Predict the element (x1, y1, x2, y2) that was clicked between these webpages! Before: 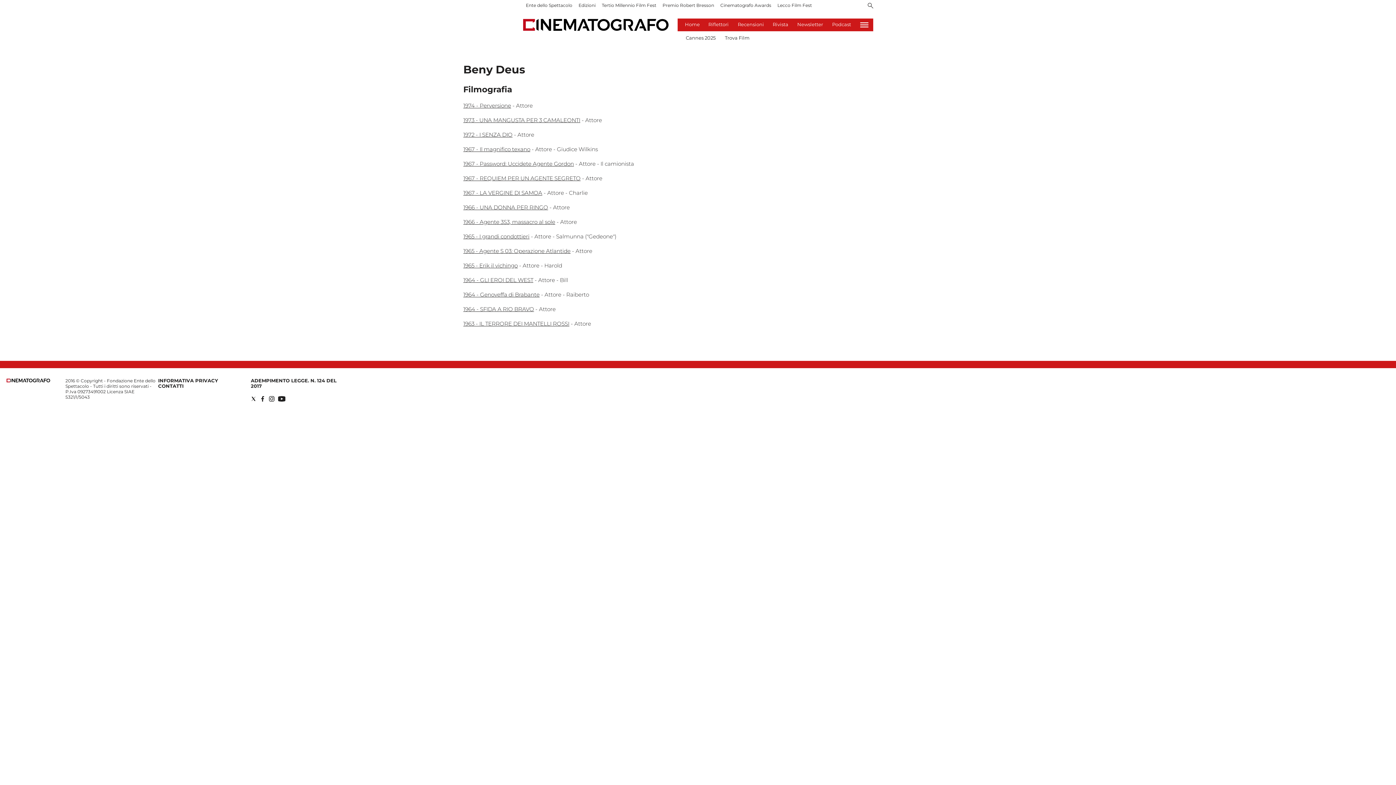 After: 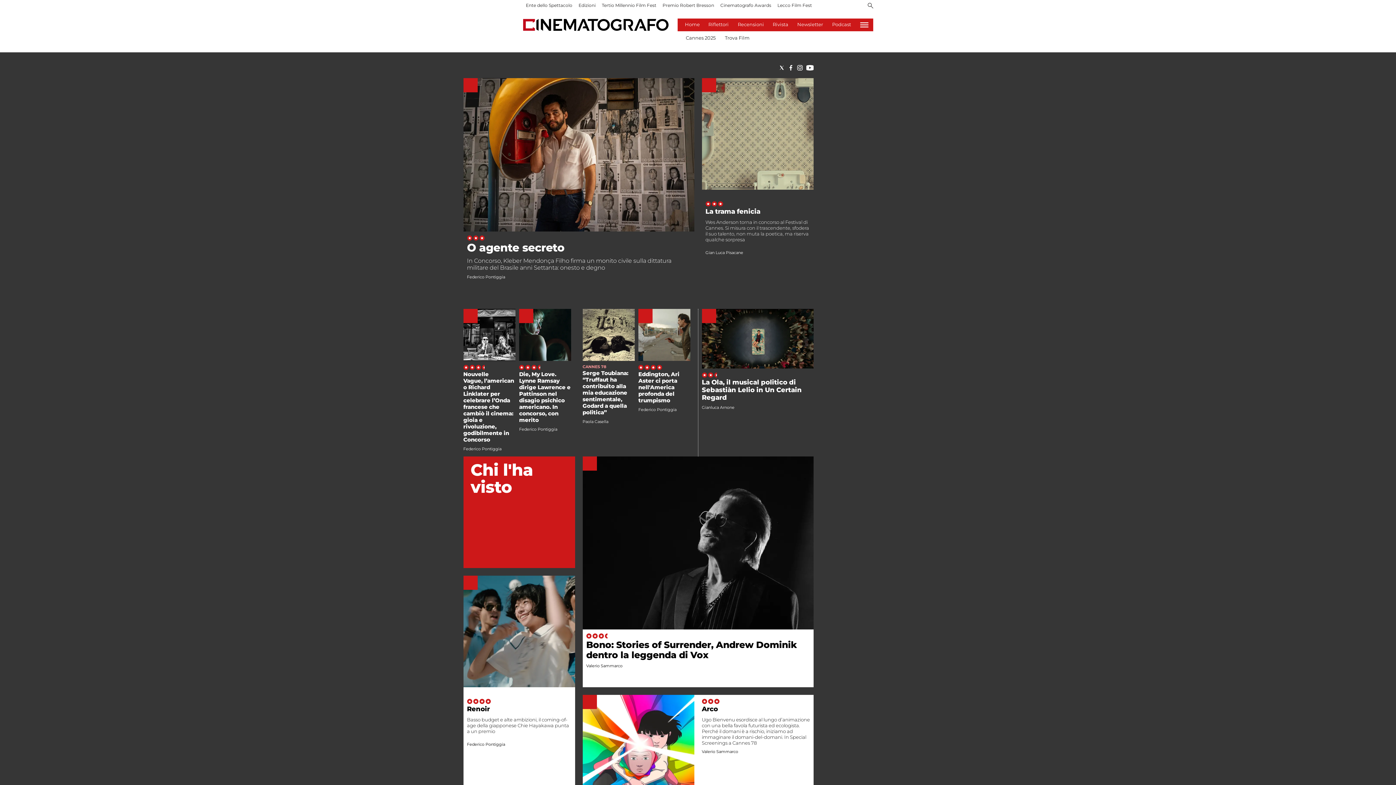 Action: bbox: (6, 378, 50, 383) label: Back to homepage